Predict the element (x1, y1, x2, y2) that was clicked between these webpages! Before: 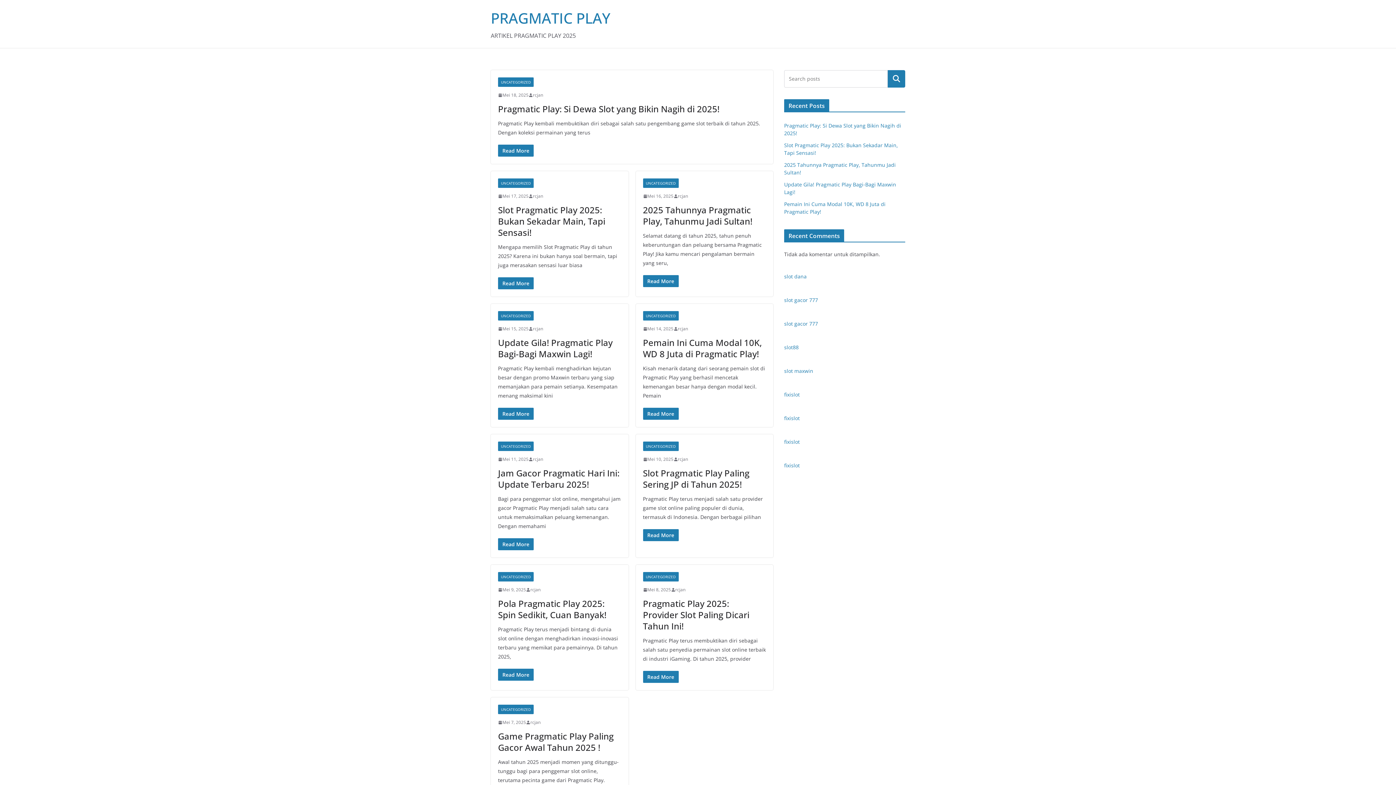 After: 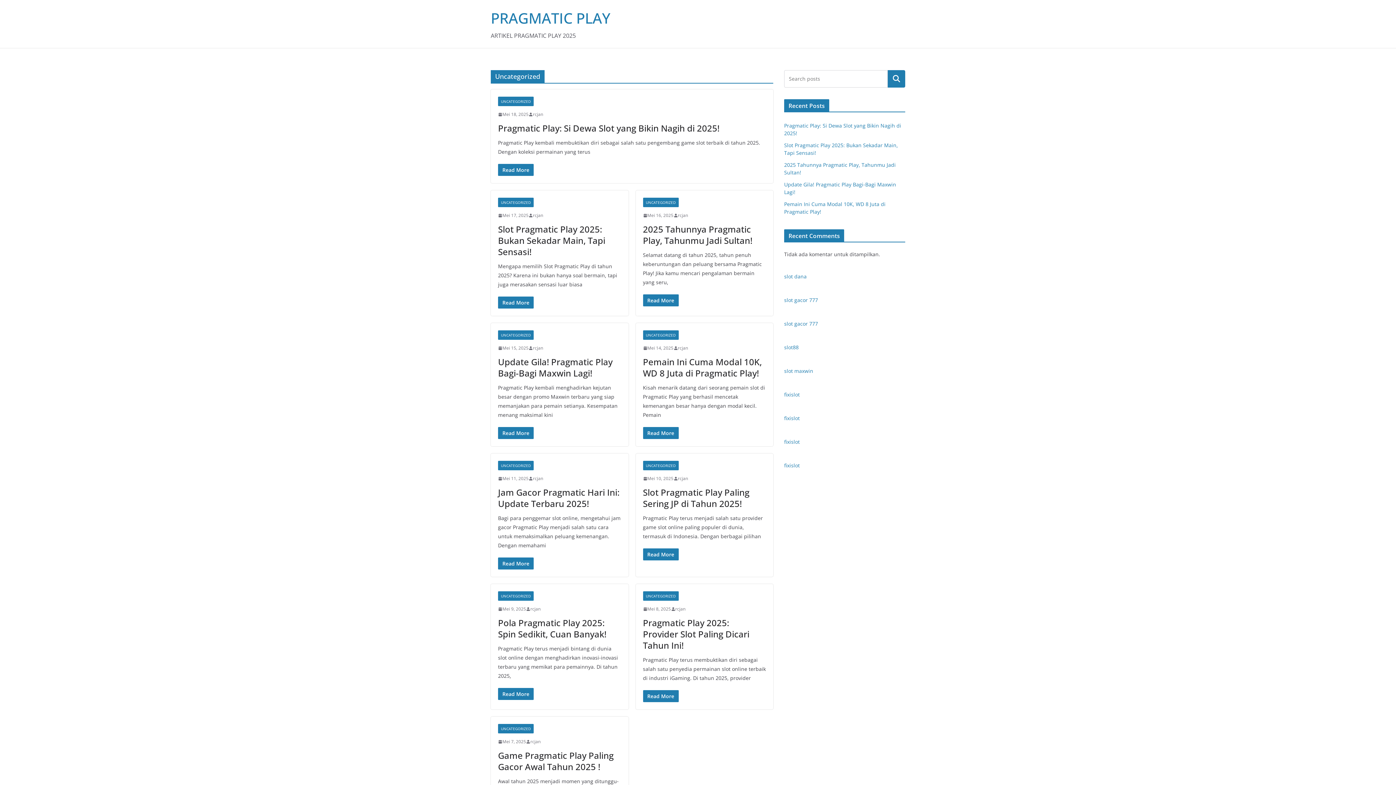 Action: bbox: (498, 572, 533, 581) label: UNCATEGORIZED